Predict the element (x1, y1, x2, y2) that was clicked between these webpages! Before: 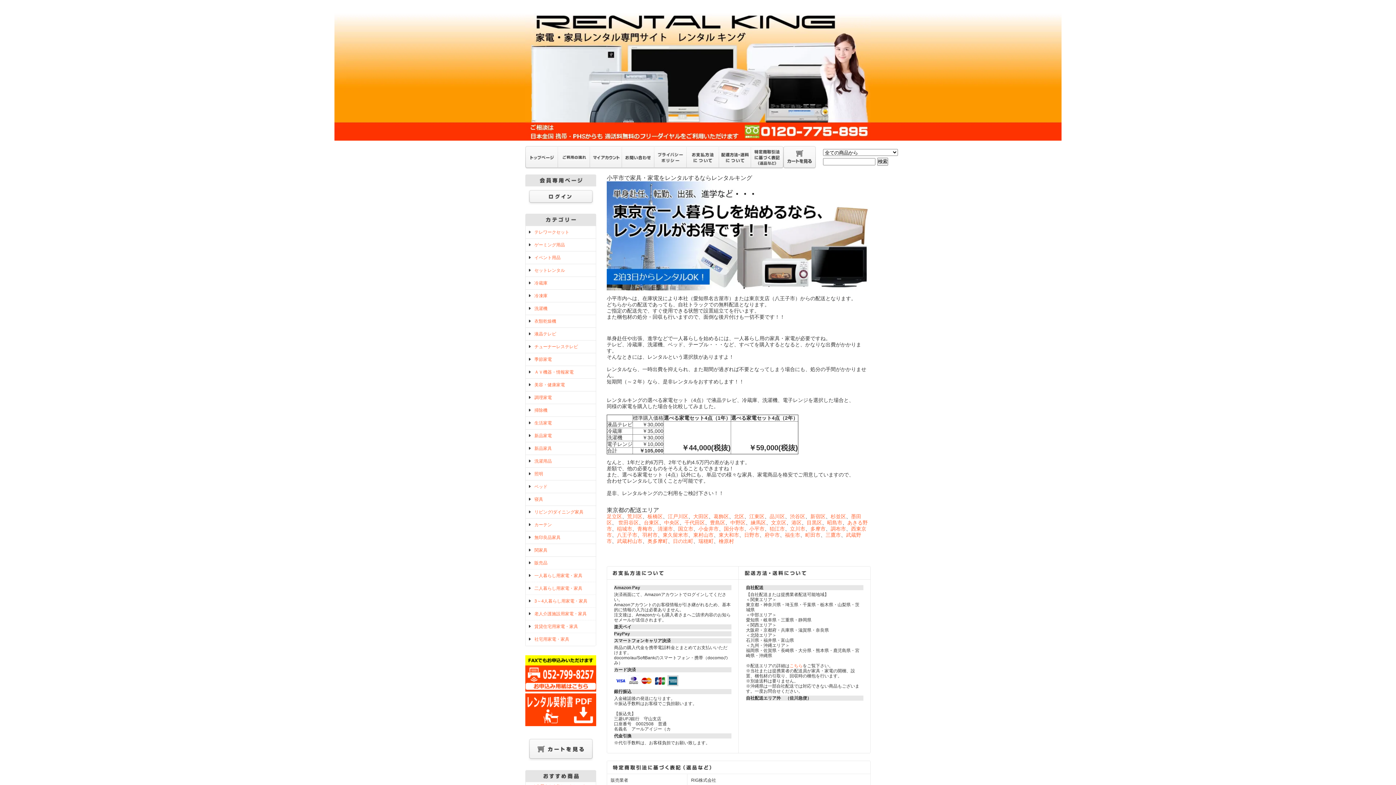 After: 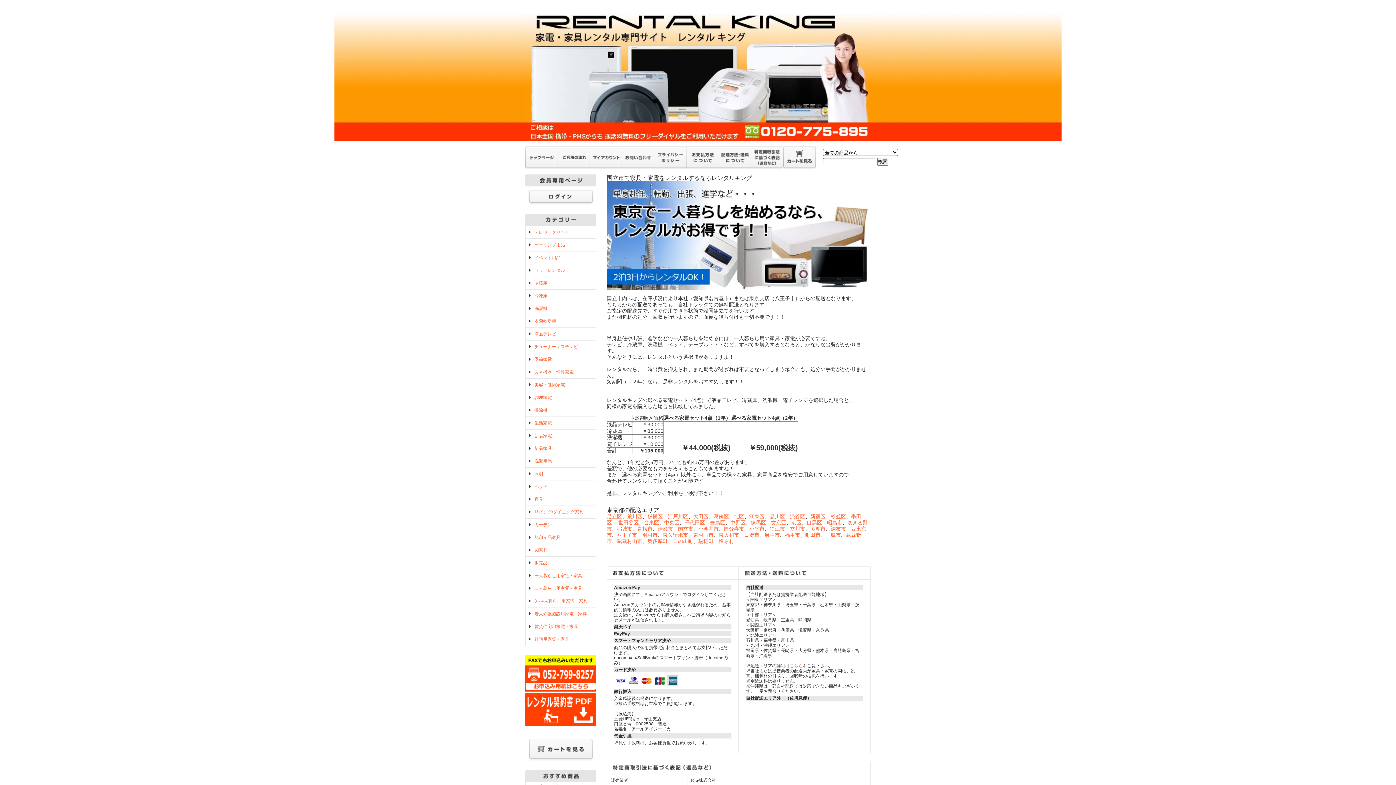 Action: bbox: (678, 526, 693, 532) label: 国立市